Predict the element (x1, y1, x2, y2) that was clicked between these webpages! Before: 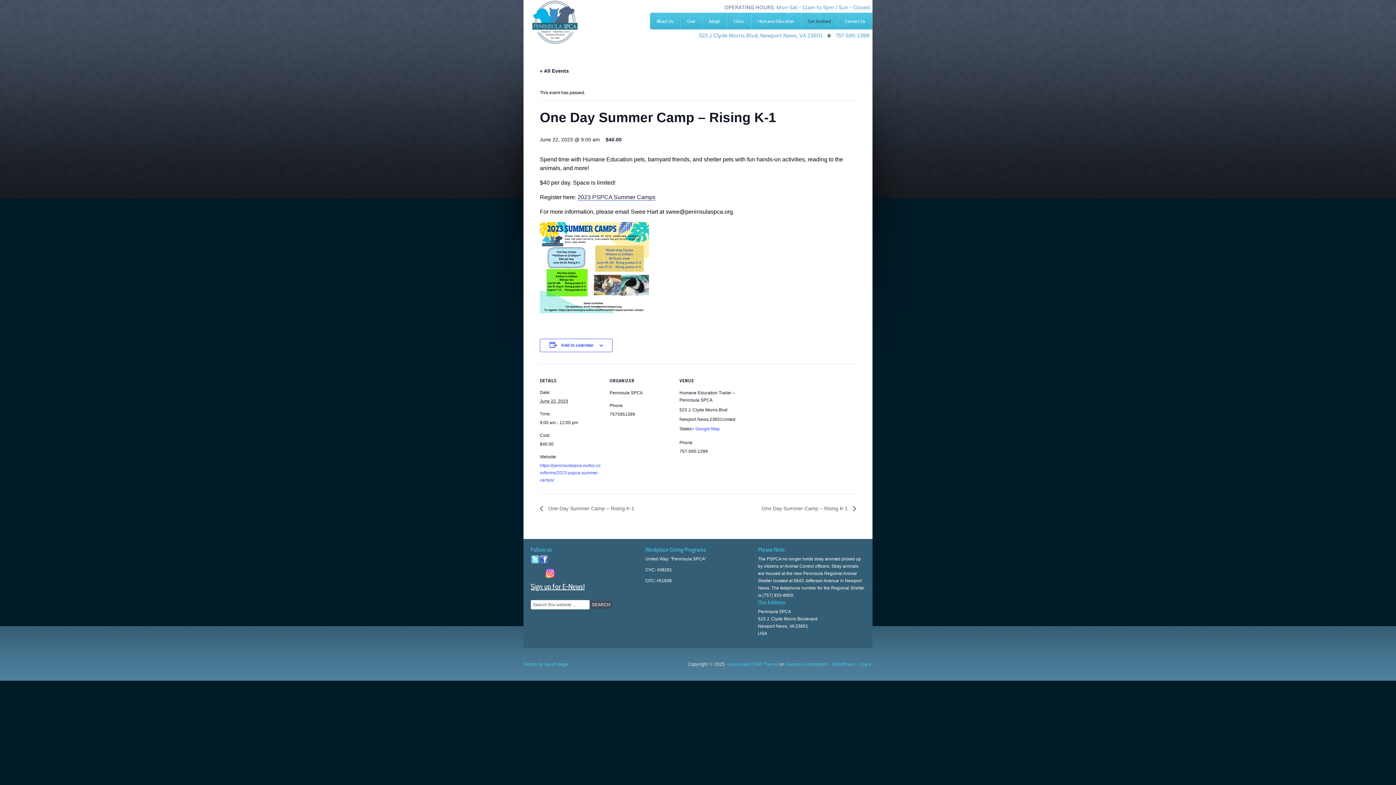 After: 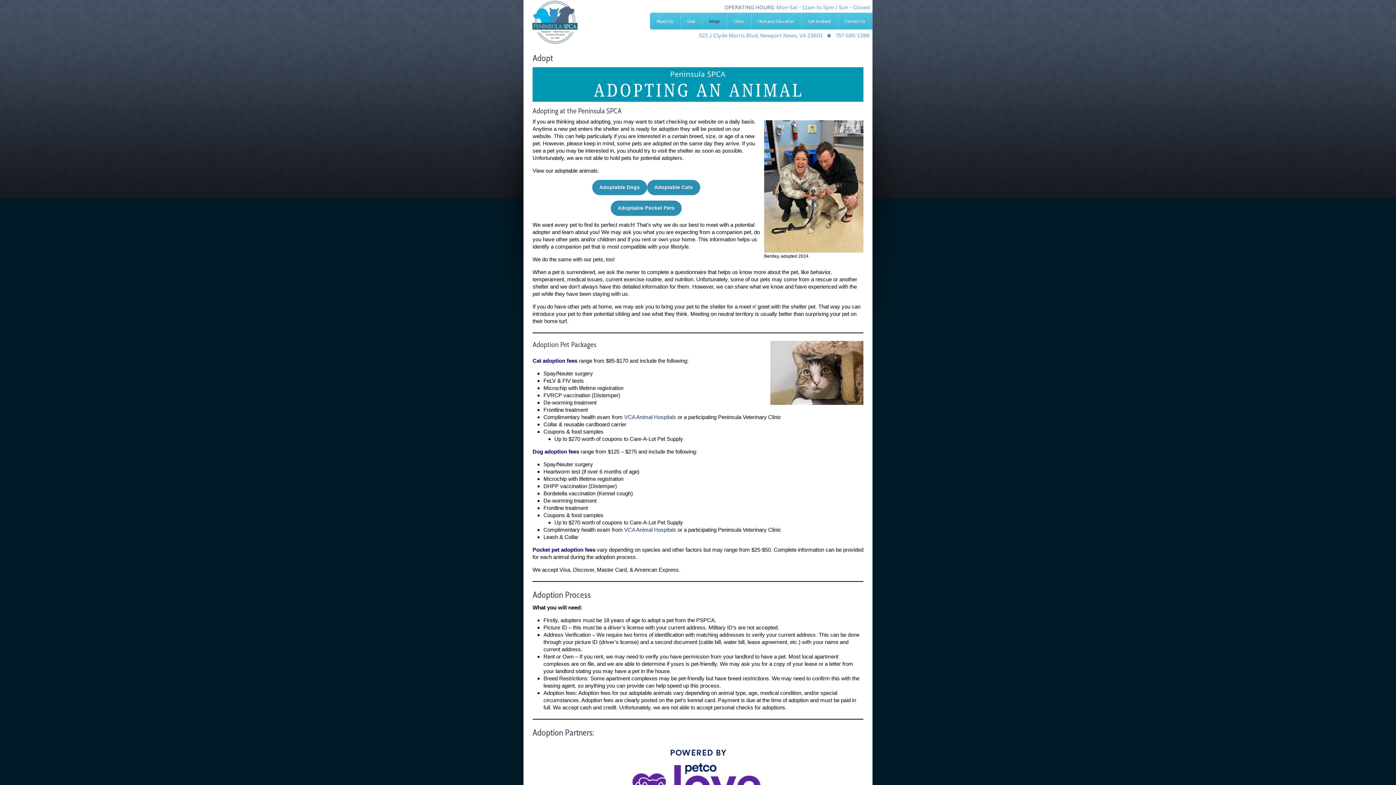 Action: bbox: (702, 12, 727, 29) label: Adopt